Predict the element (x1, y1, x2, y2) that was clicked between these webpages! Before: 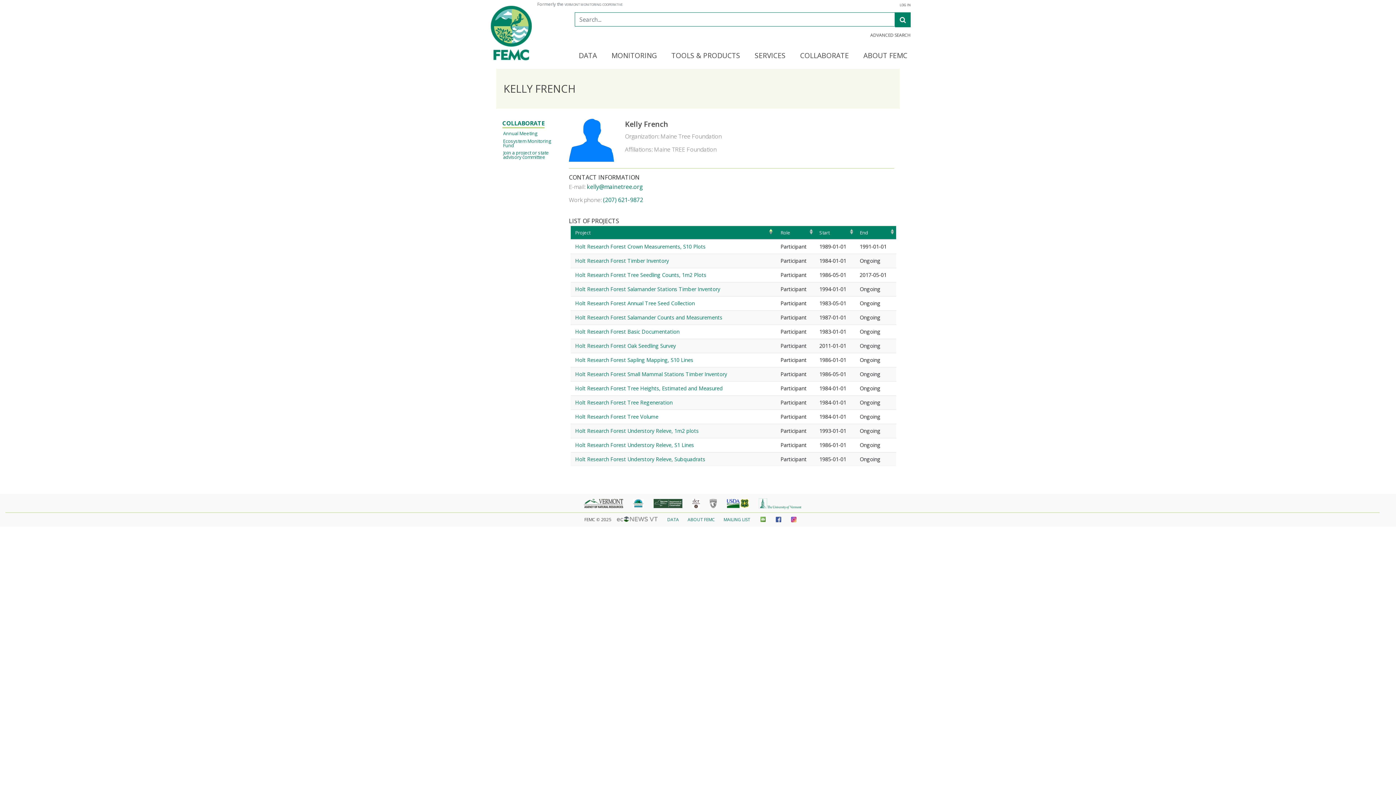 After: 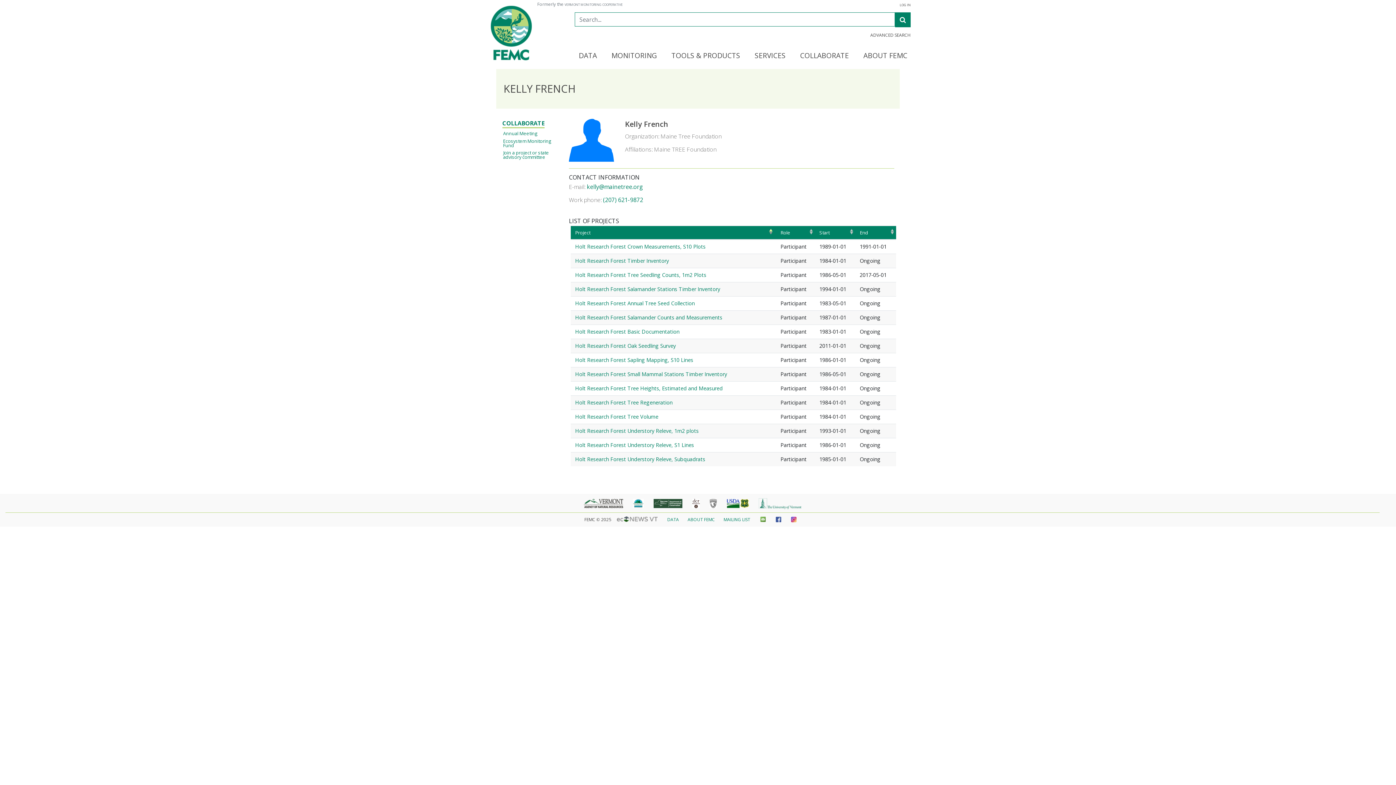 Action: bbox: (709, 503, 717, 509)